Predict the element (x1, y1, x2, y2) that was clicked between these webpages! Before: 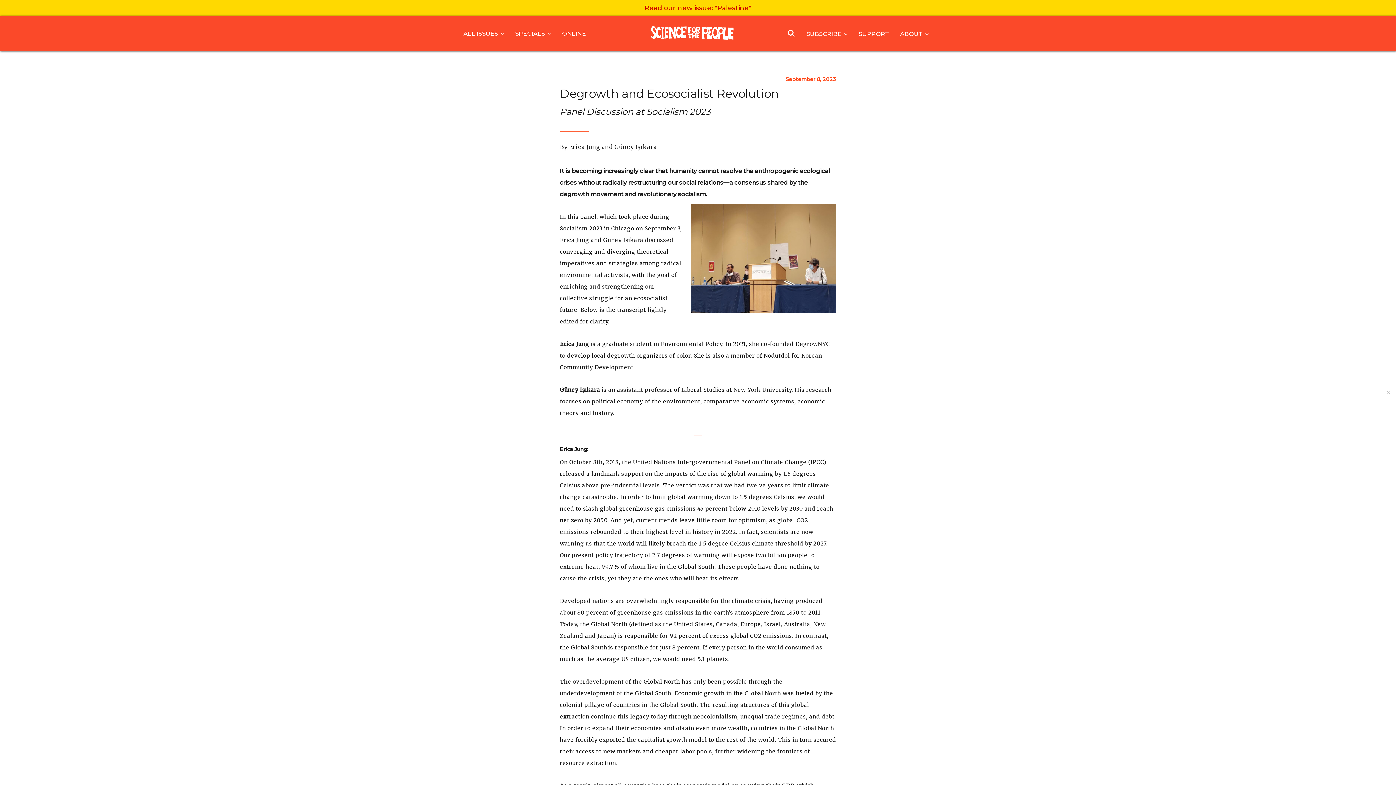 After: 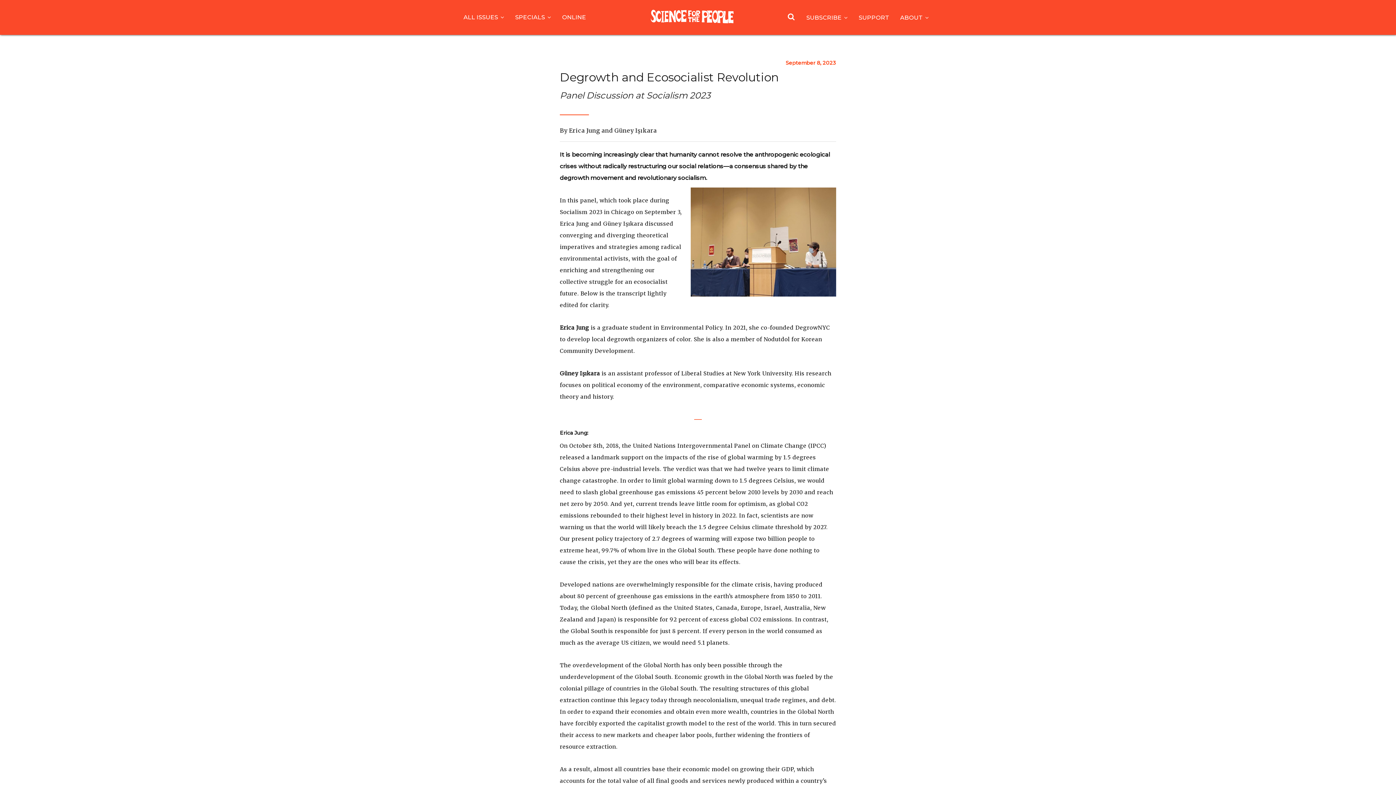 Action: bbox: (1384, 385, 1392, 400) label: Close